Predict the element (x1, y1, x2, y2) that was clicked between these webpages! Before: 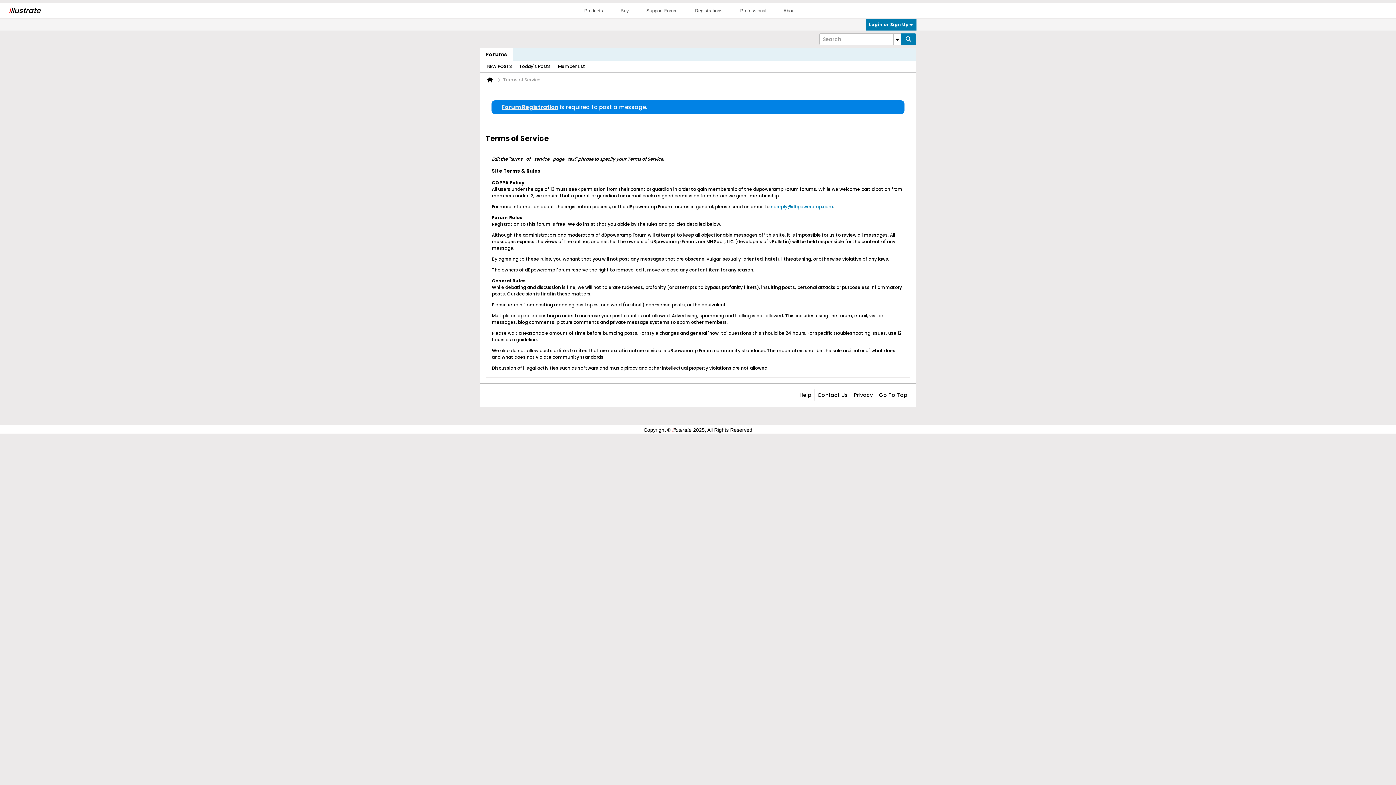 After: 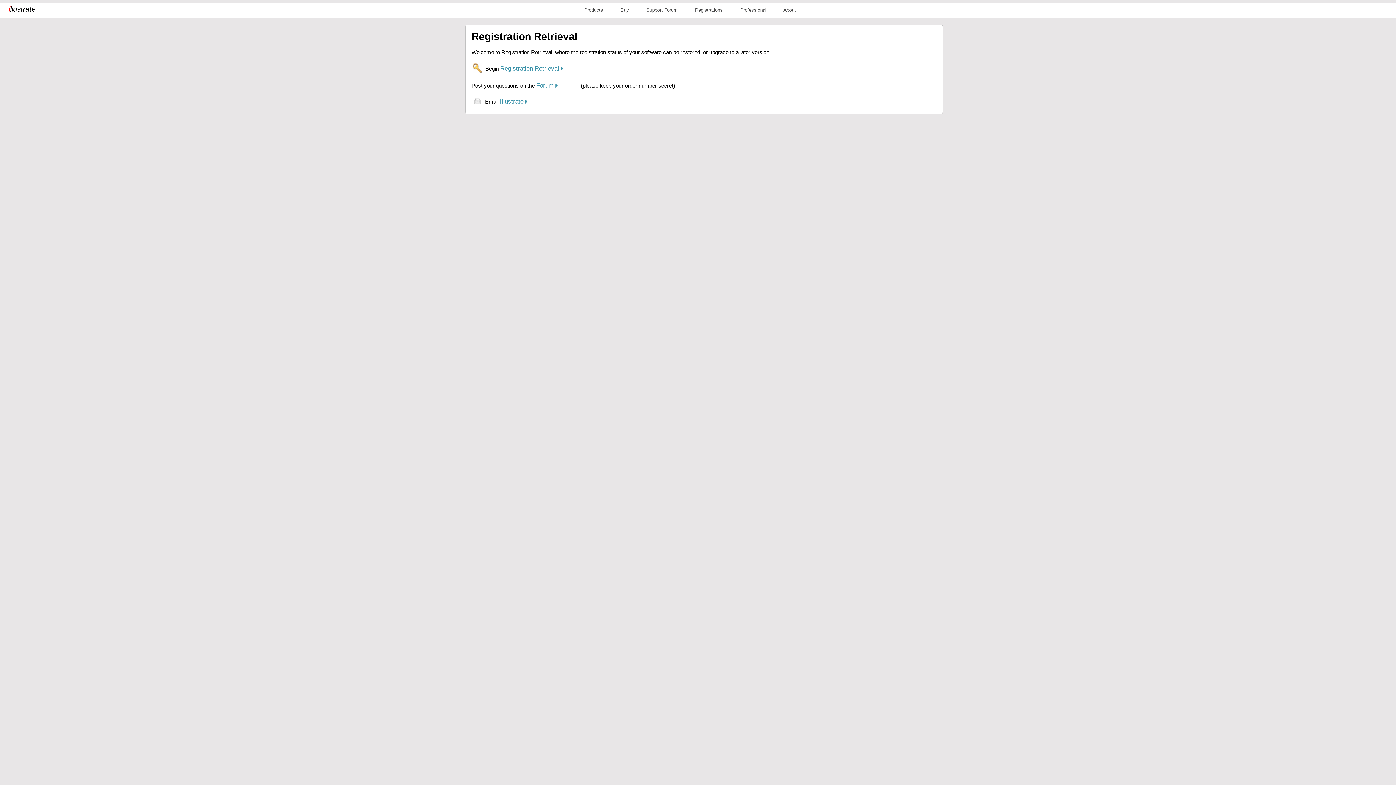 Action: bbox: (695, 8, 722, 13) label: Registrations